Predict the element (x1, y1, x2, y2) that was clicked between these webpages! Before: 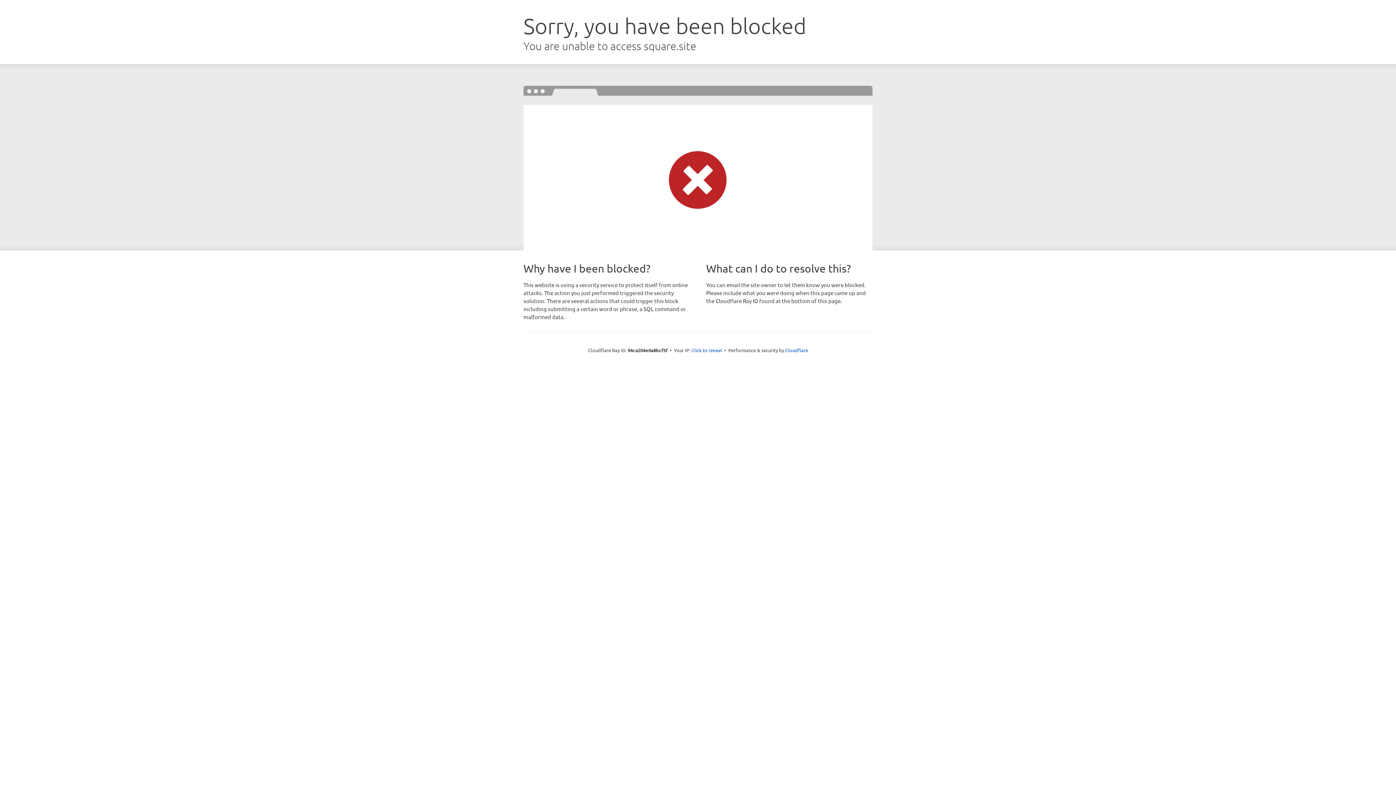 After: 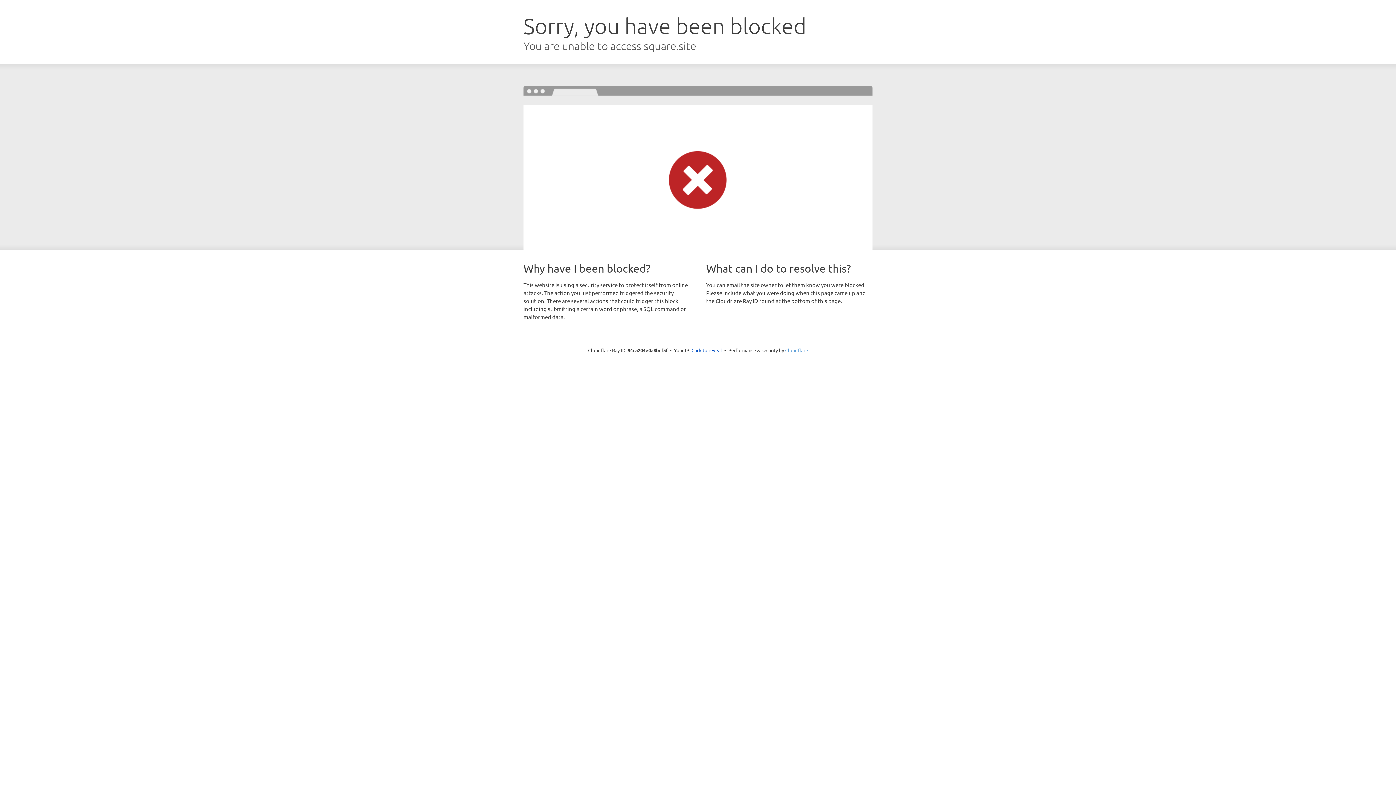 Action: label: Cloudflare bbox: (785, 347, 808, 353)